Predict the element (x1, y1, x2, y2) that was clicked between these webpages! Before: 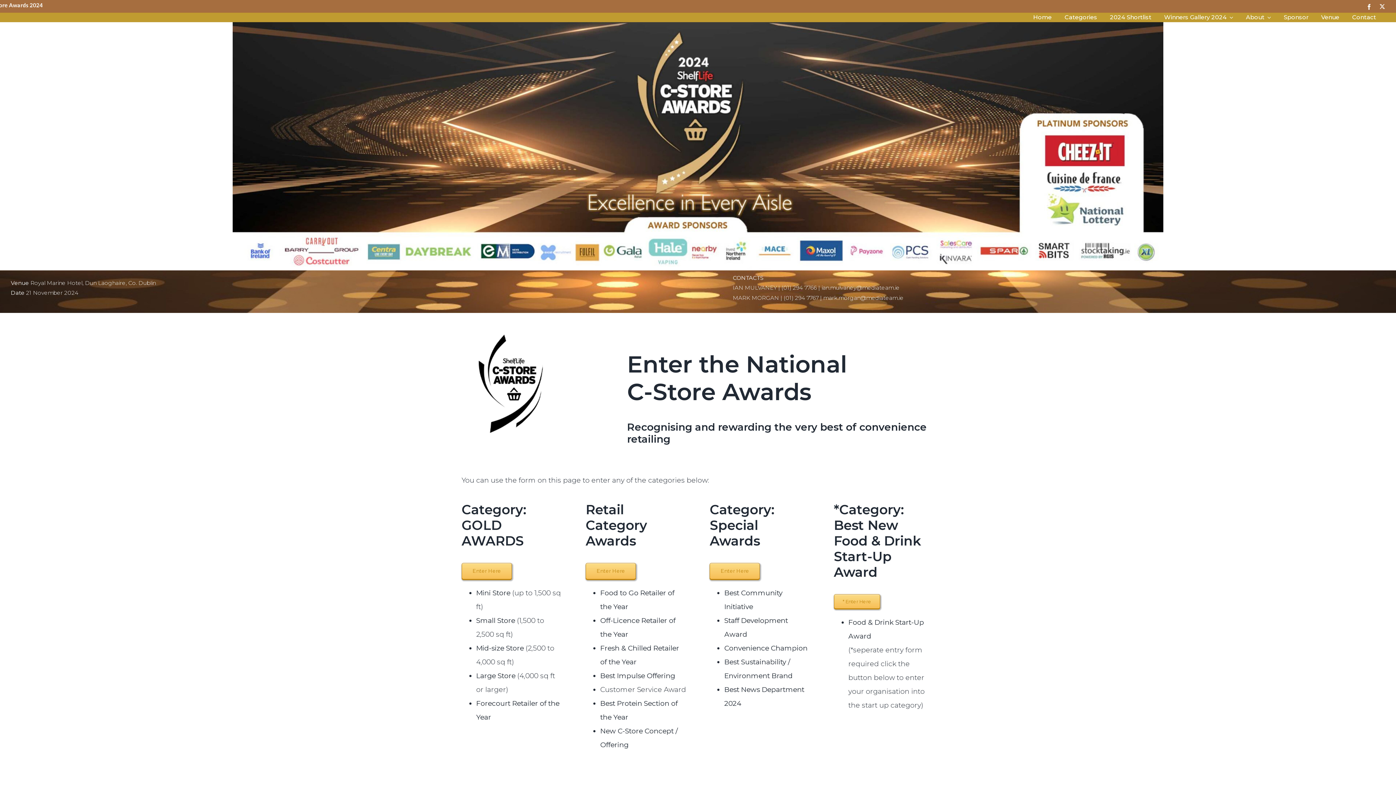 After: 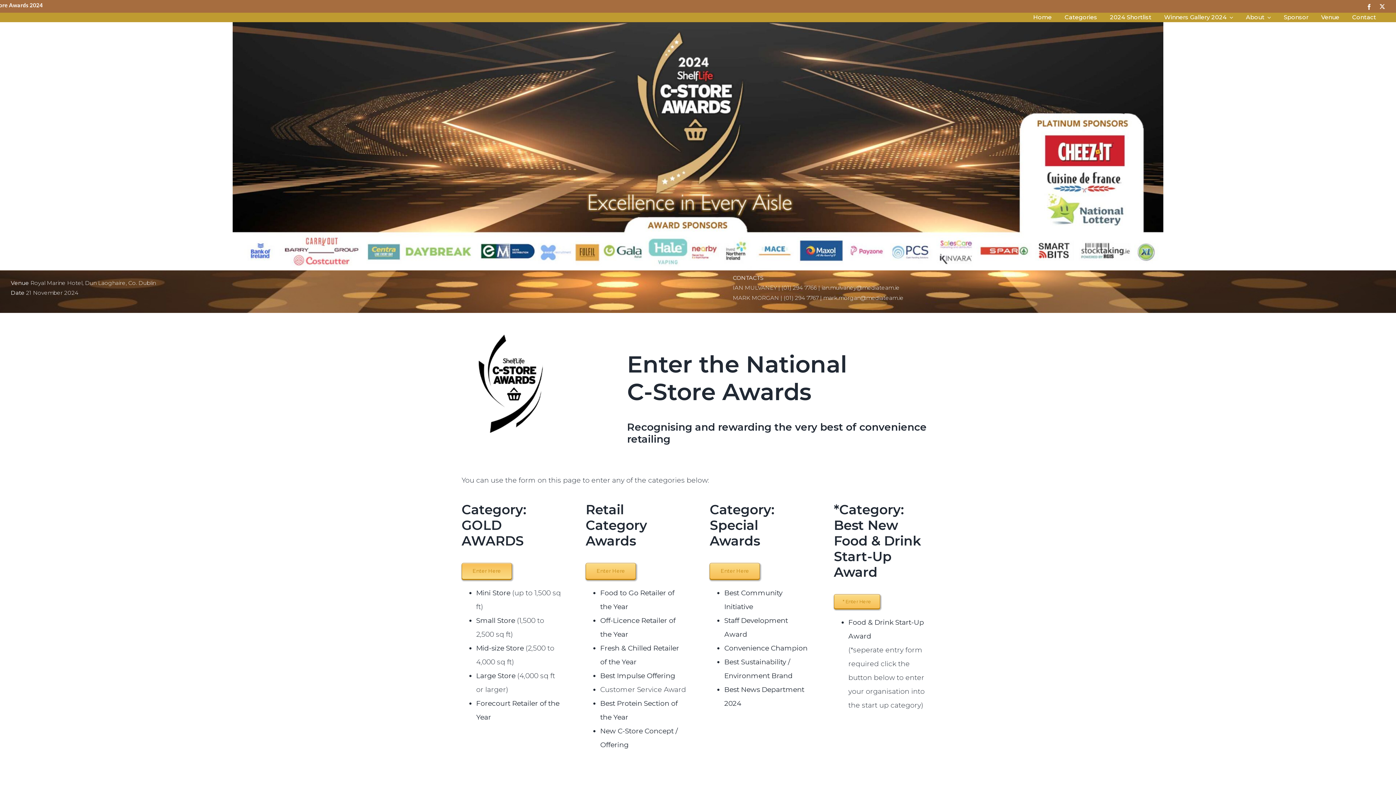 Action: label: Enter Here bbox: (461, 563, 511, 579)